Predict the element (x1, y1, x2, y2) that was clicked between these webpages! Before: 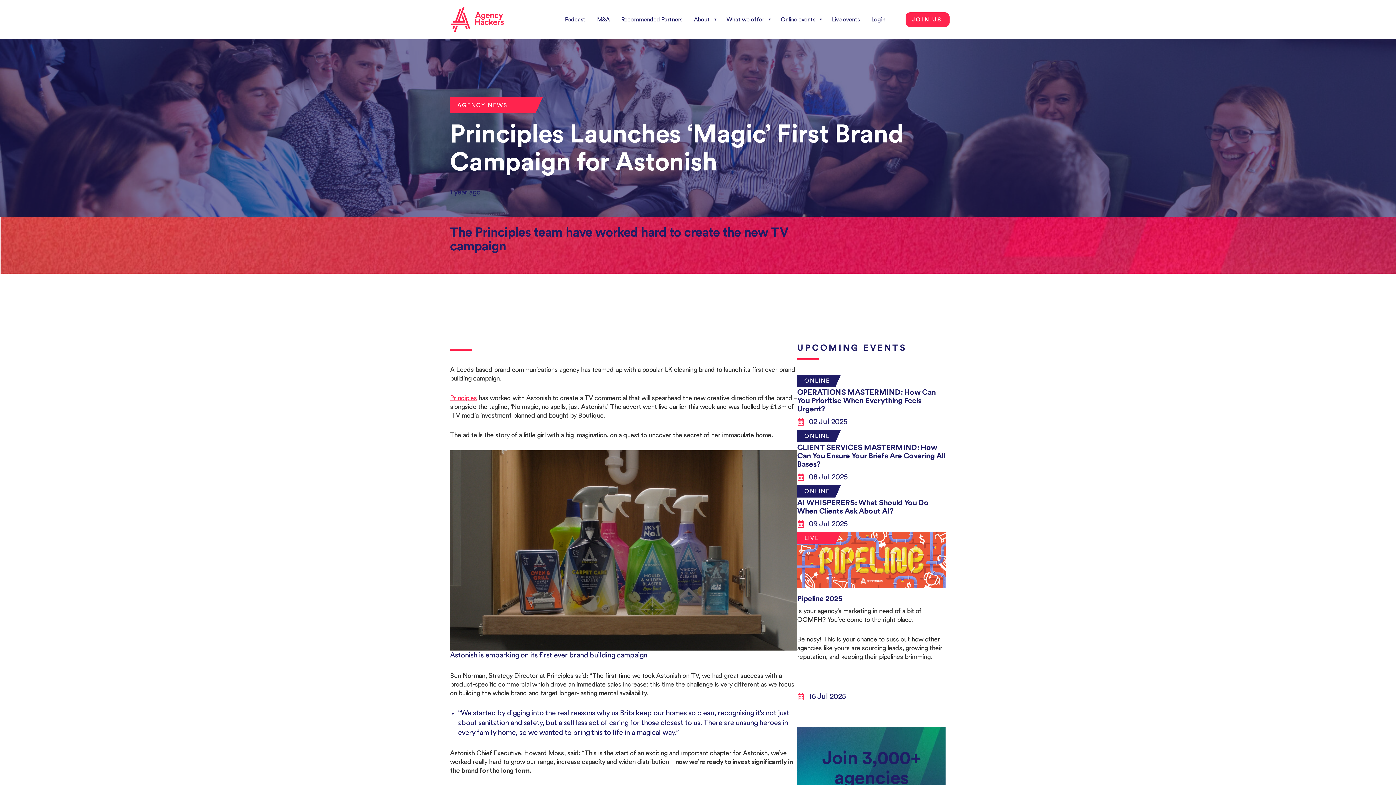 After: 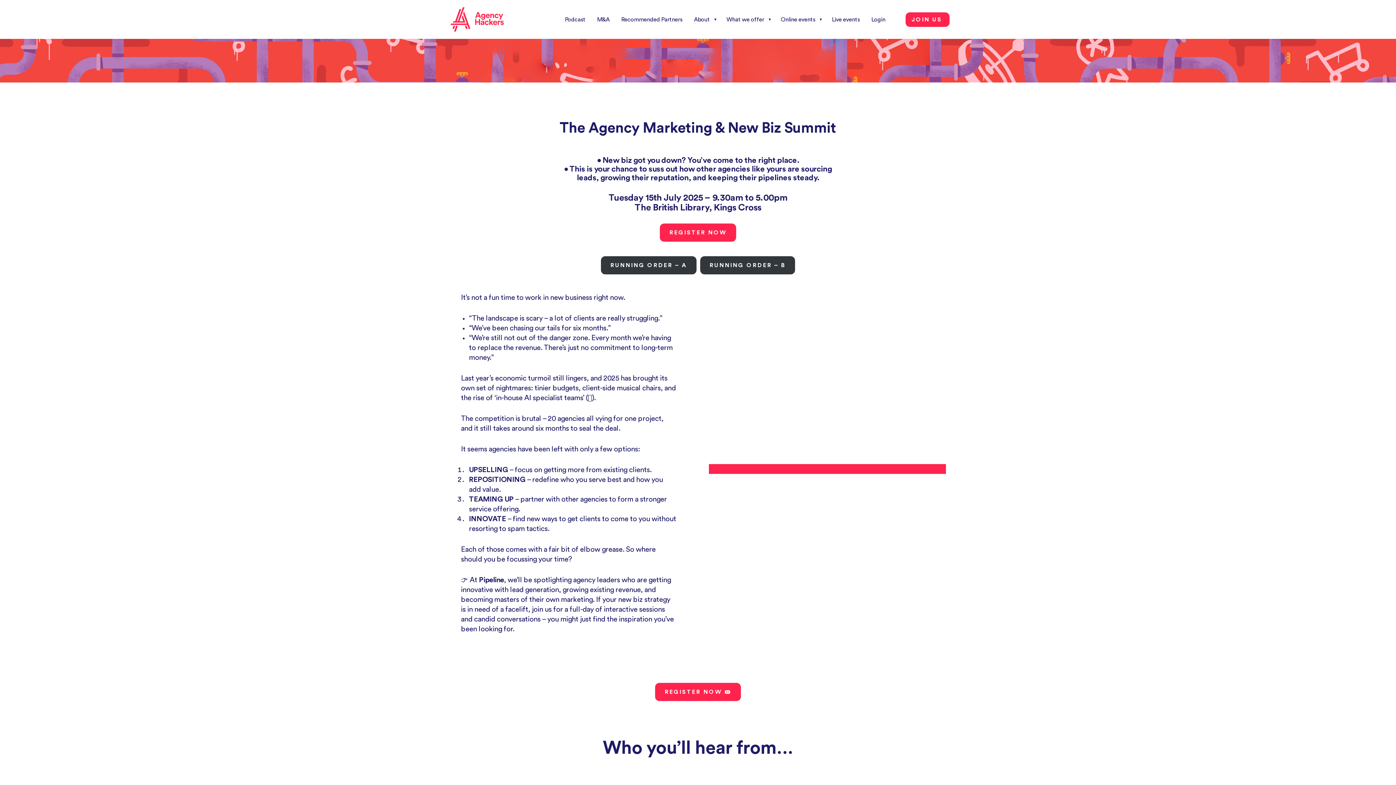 Action: bbox: (797, 532, 946, 591) label: LIVE